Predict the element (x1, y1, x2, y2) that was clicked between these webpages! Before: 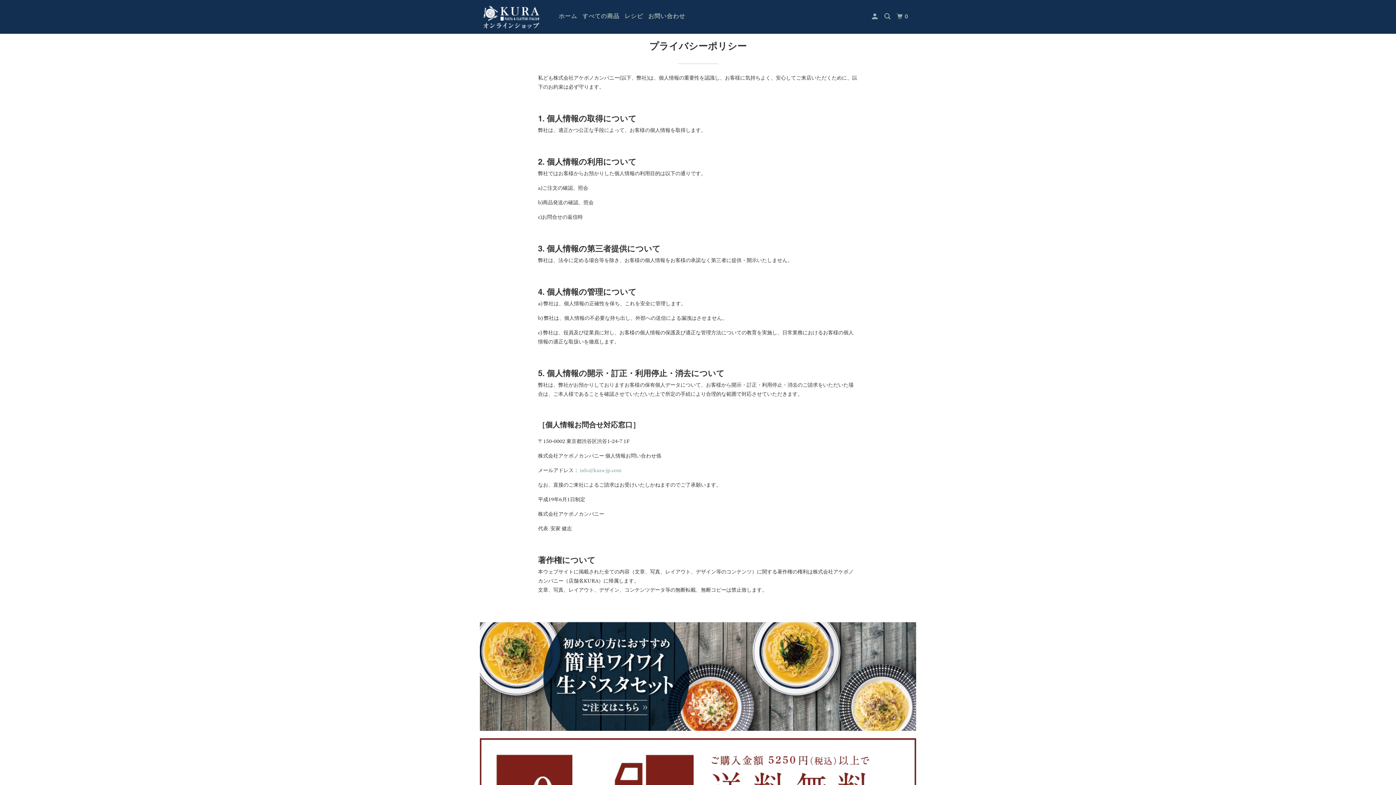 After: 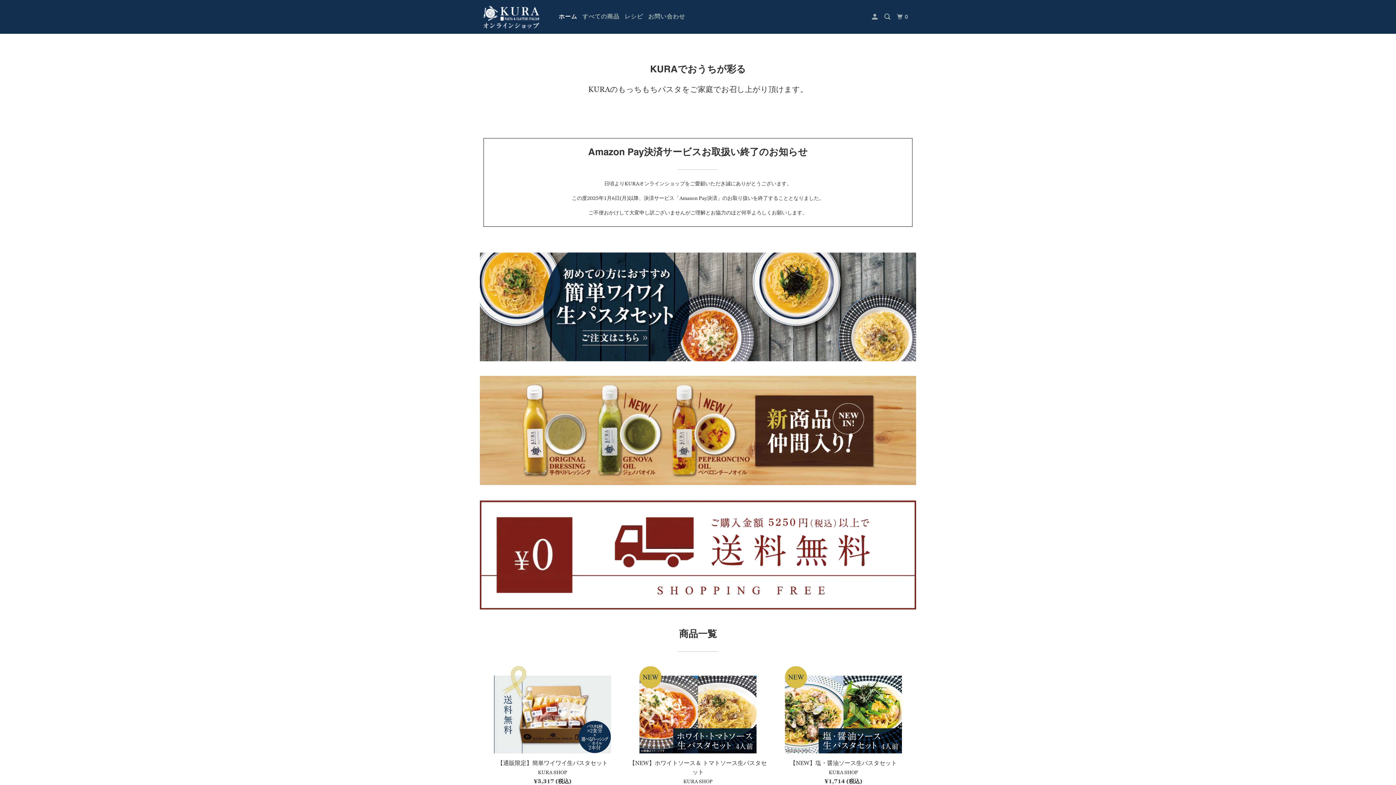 Action: bbox: (557, 9, 578, 23) label: ホーム